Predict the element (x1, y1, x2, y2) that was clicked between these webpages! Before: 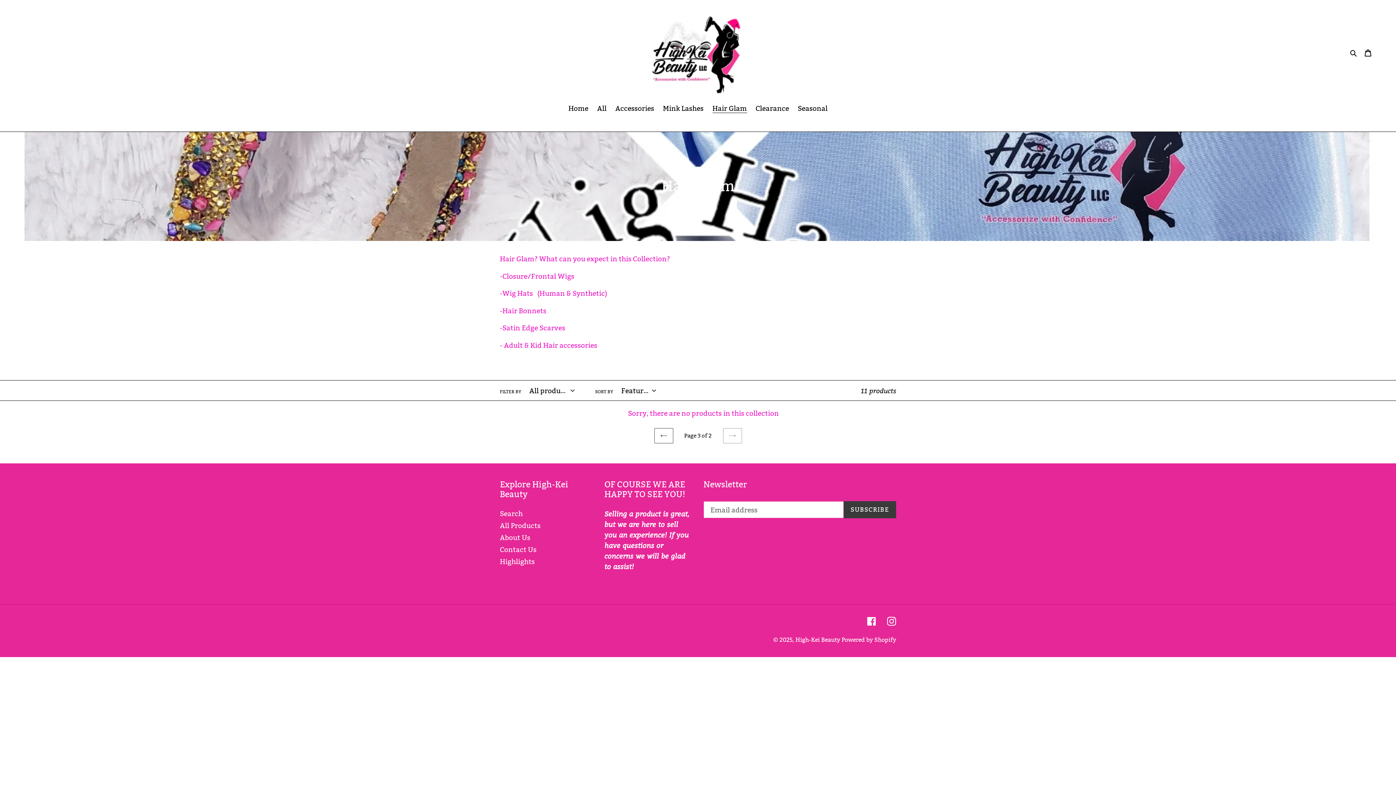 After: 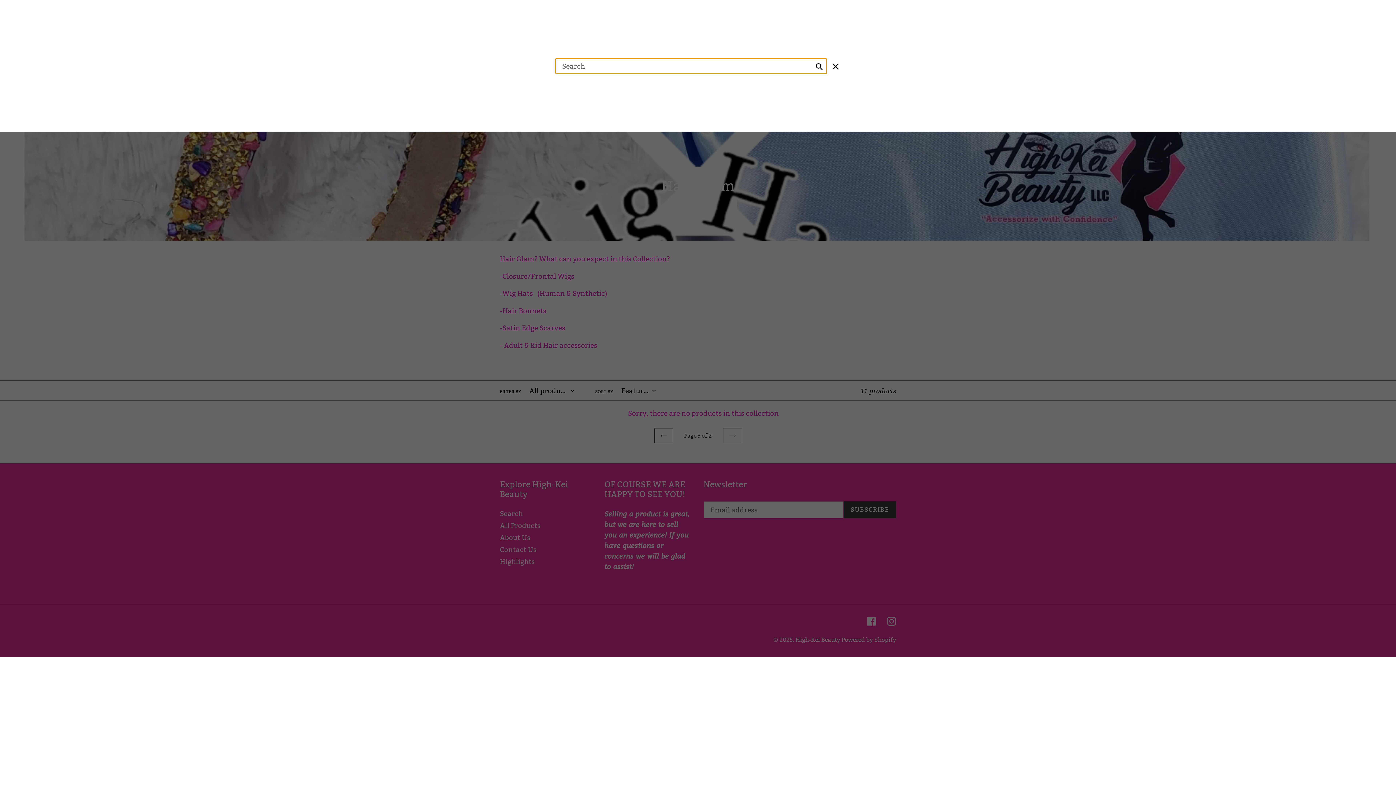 Action: label: Search bbox: (1348, 46, 1360, 57)